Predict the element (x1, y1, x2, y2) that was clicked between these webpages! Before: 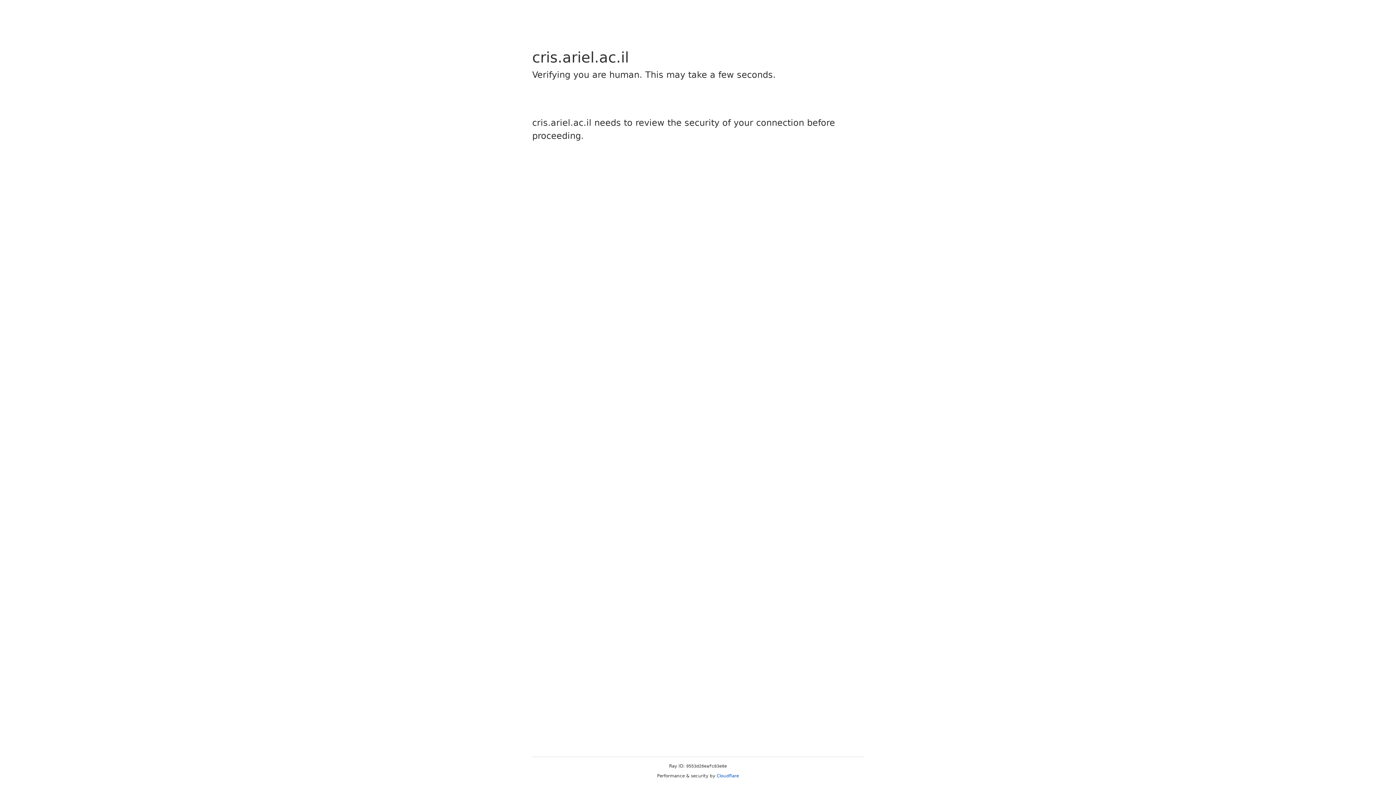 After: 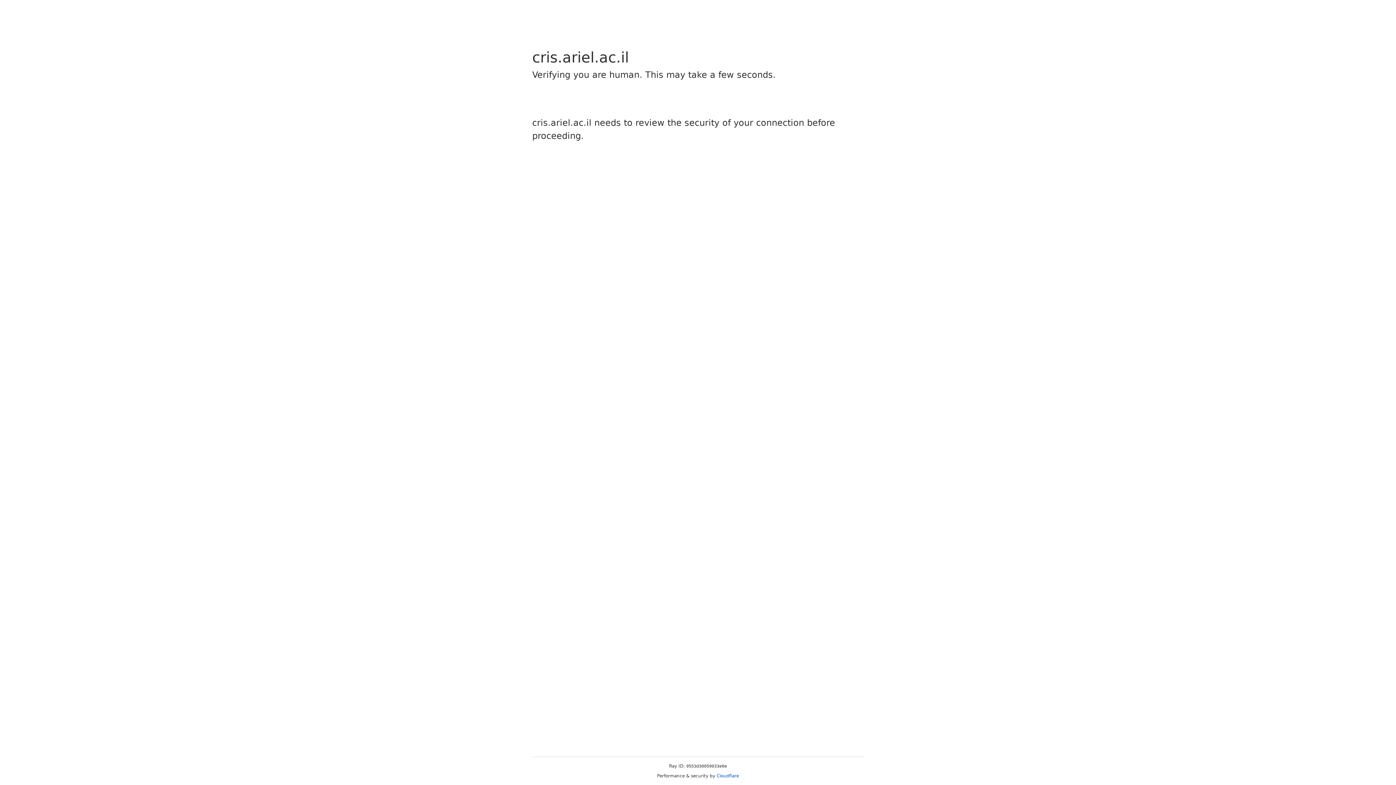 Action: label: Cloudflare bbox: (716, 773, 739, 778)